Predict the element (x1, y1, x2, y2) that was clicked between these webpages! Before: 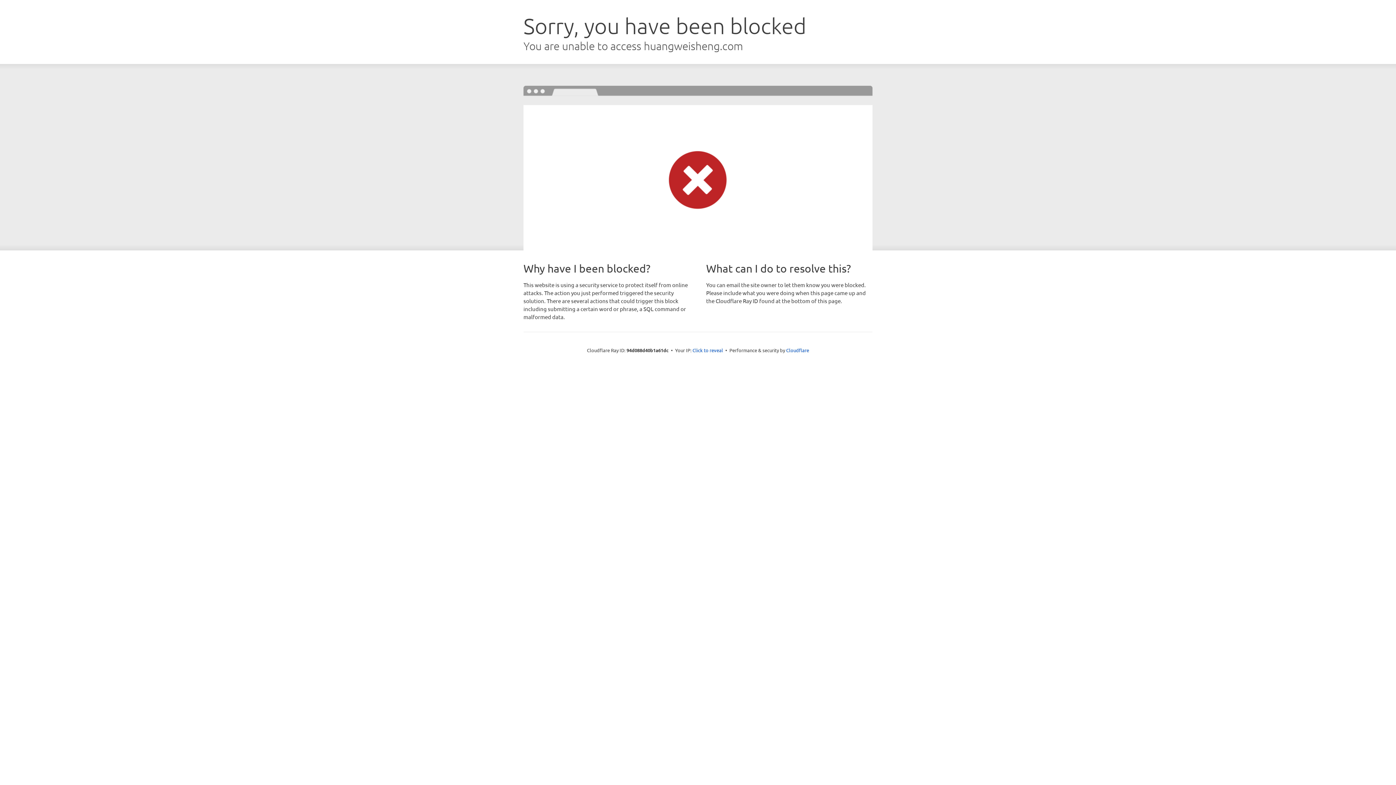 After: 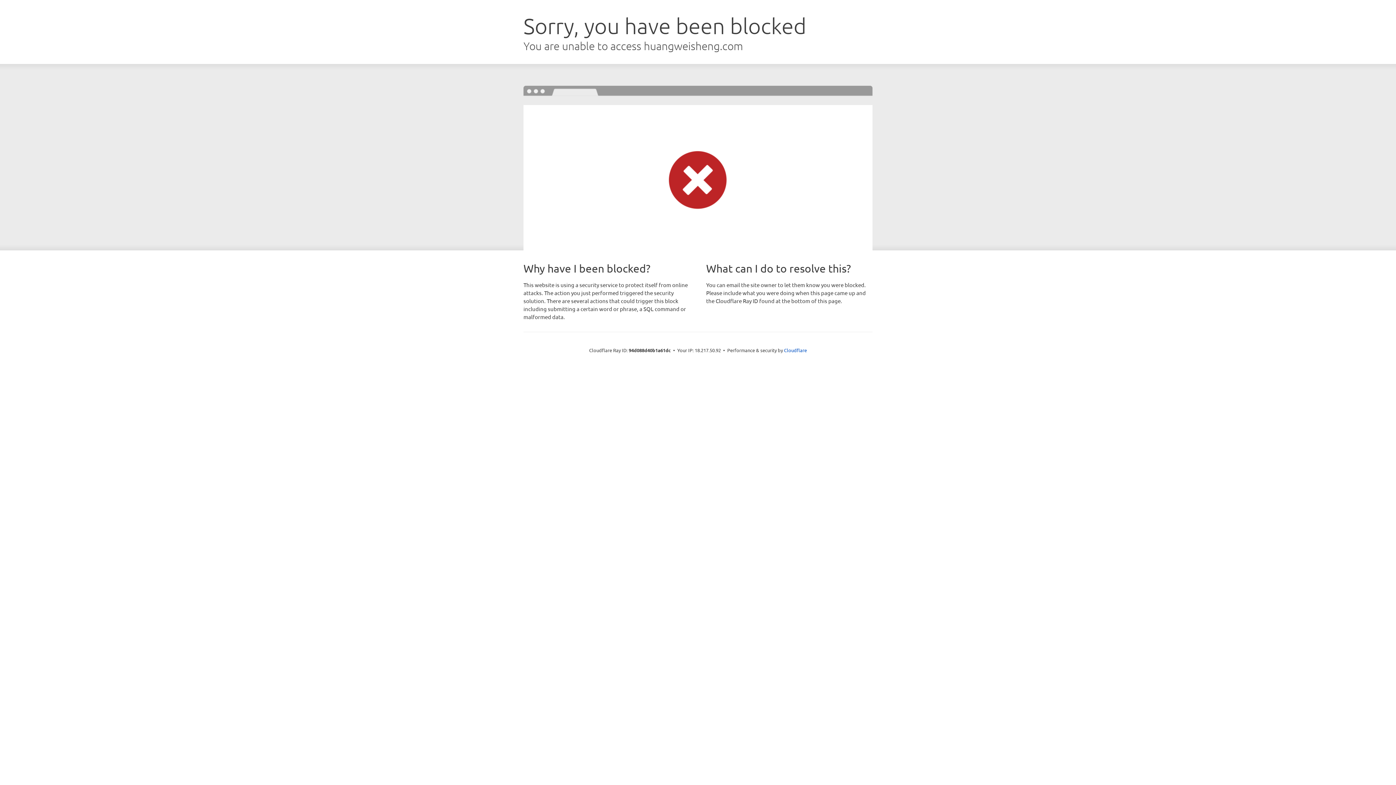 Action: bbox: (692, 346, 723, 353) label: Click to reveal